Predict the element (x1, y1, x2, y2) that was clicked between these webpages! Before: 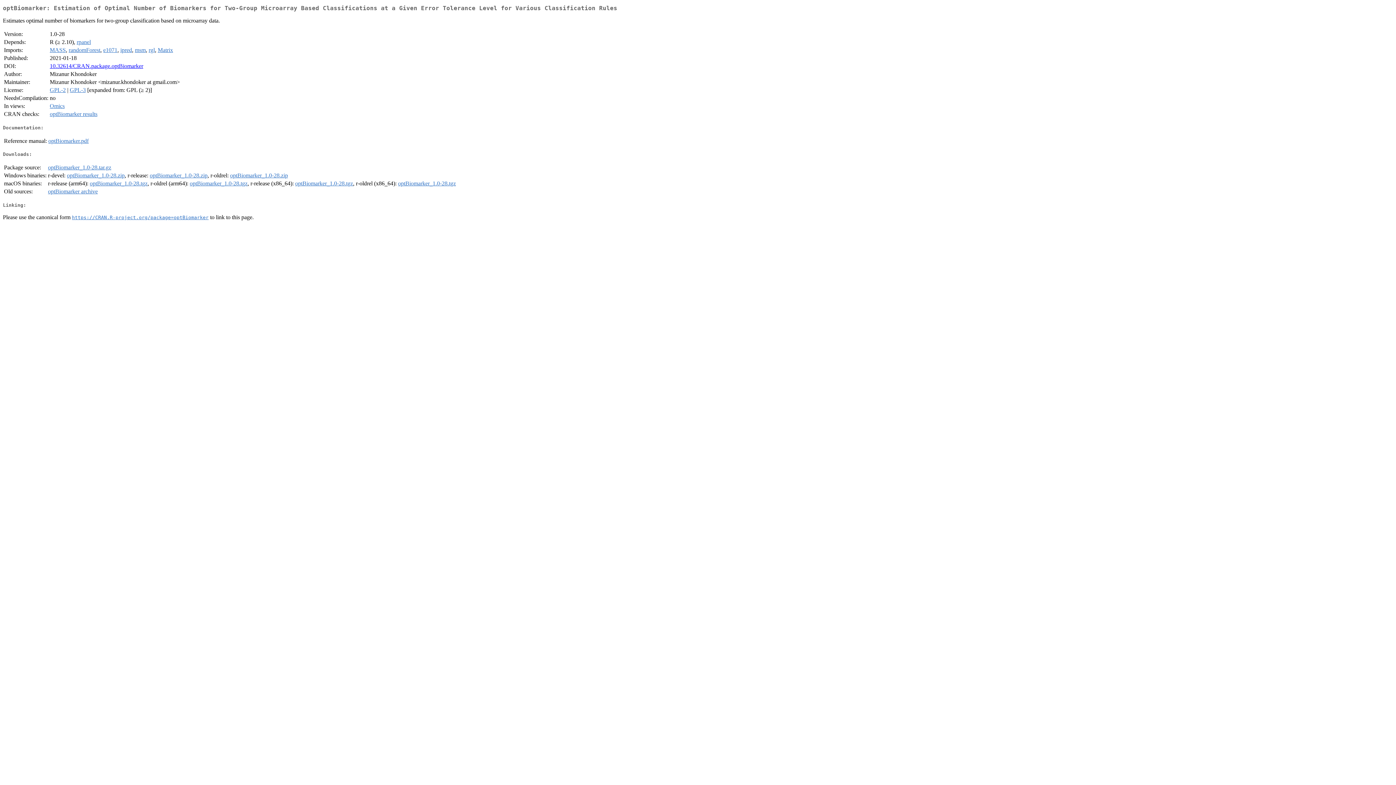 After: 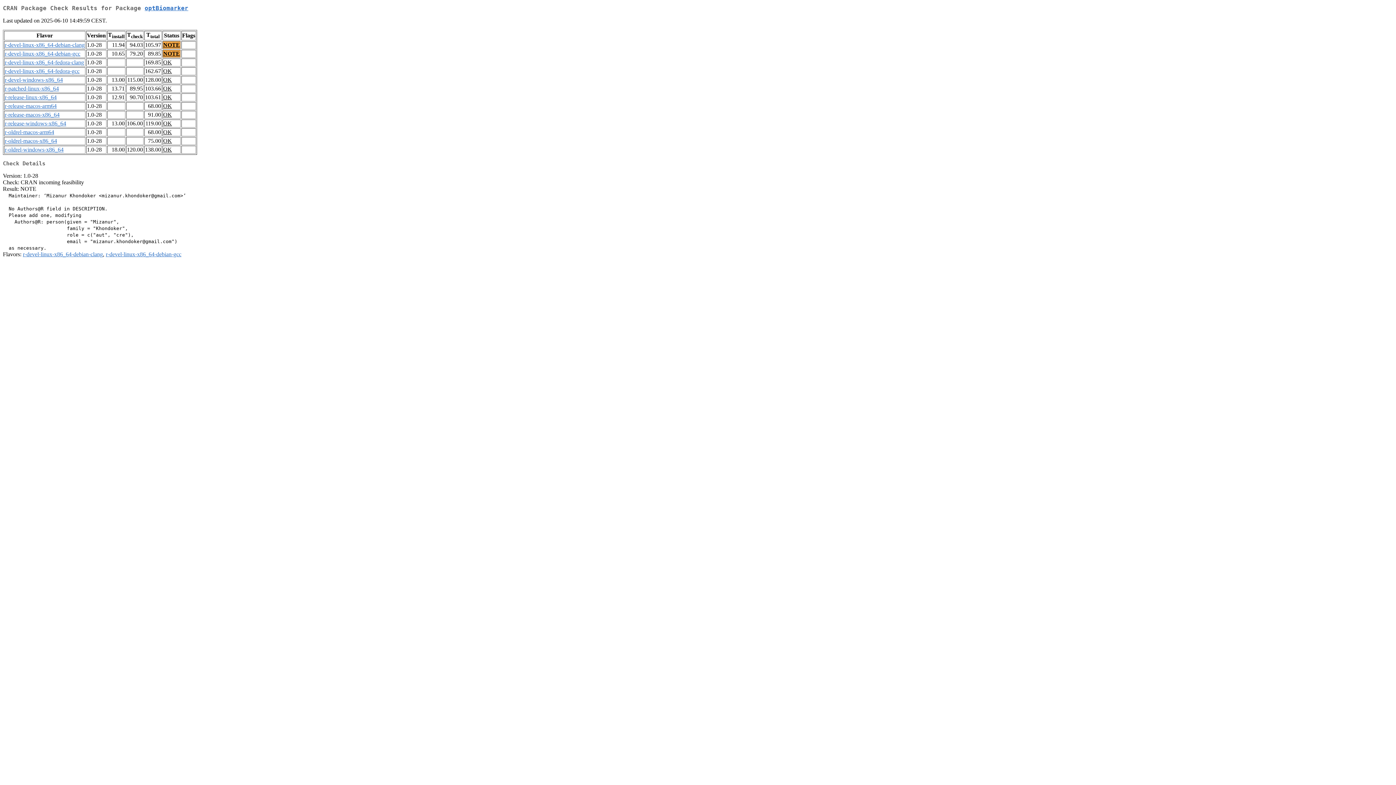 Action: label: optBiomarker results bbox: (49, 111, 97, 117)